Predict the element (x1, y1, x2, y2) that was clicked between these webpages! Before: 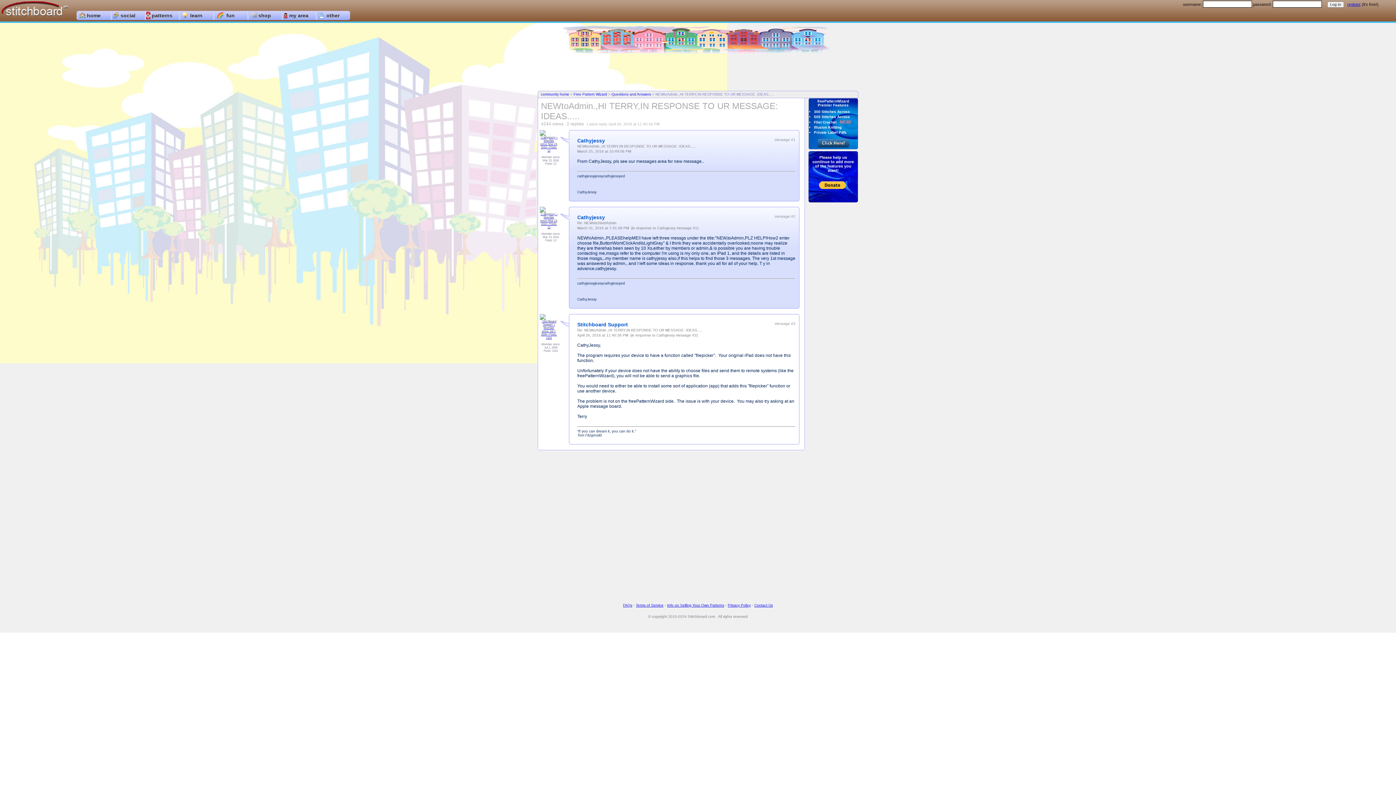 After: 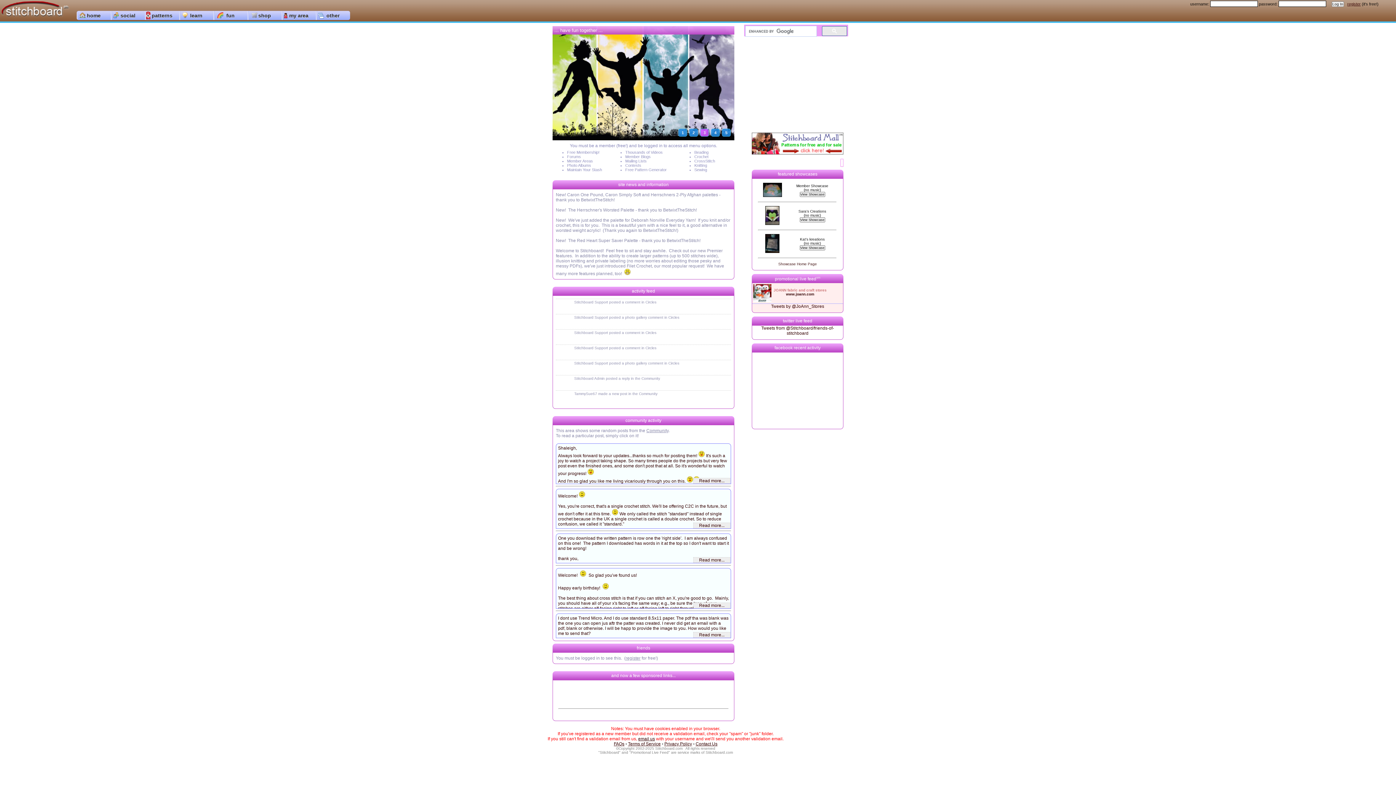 Action: bbox: (0, 13, 69, 19)